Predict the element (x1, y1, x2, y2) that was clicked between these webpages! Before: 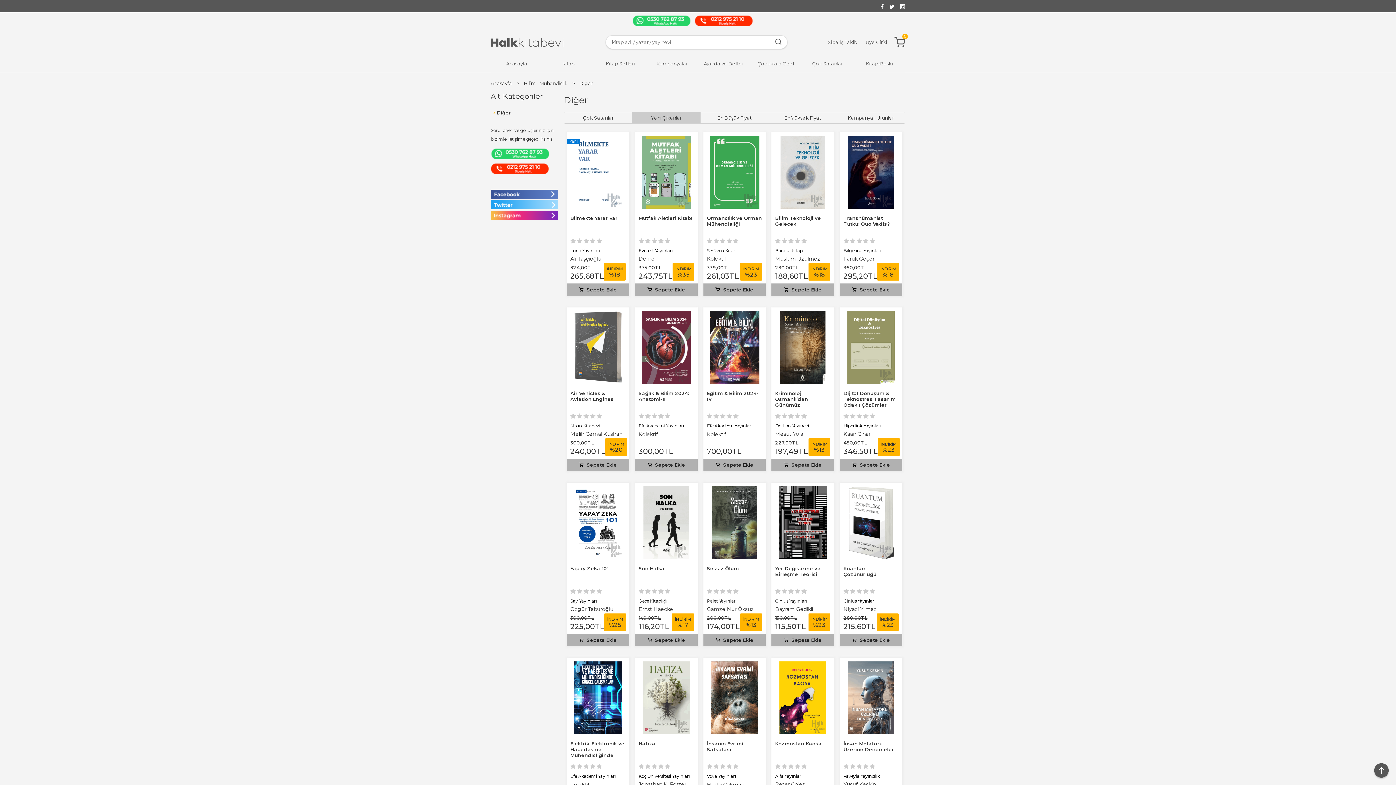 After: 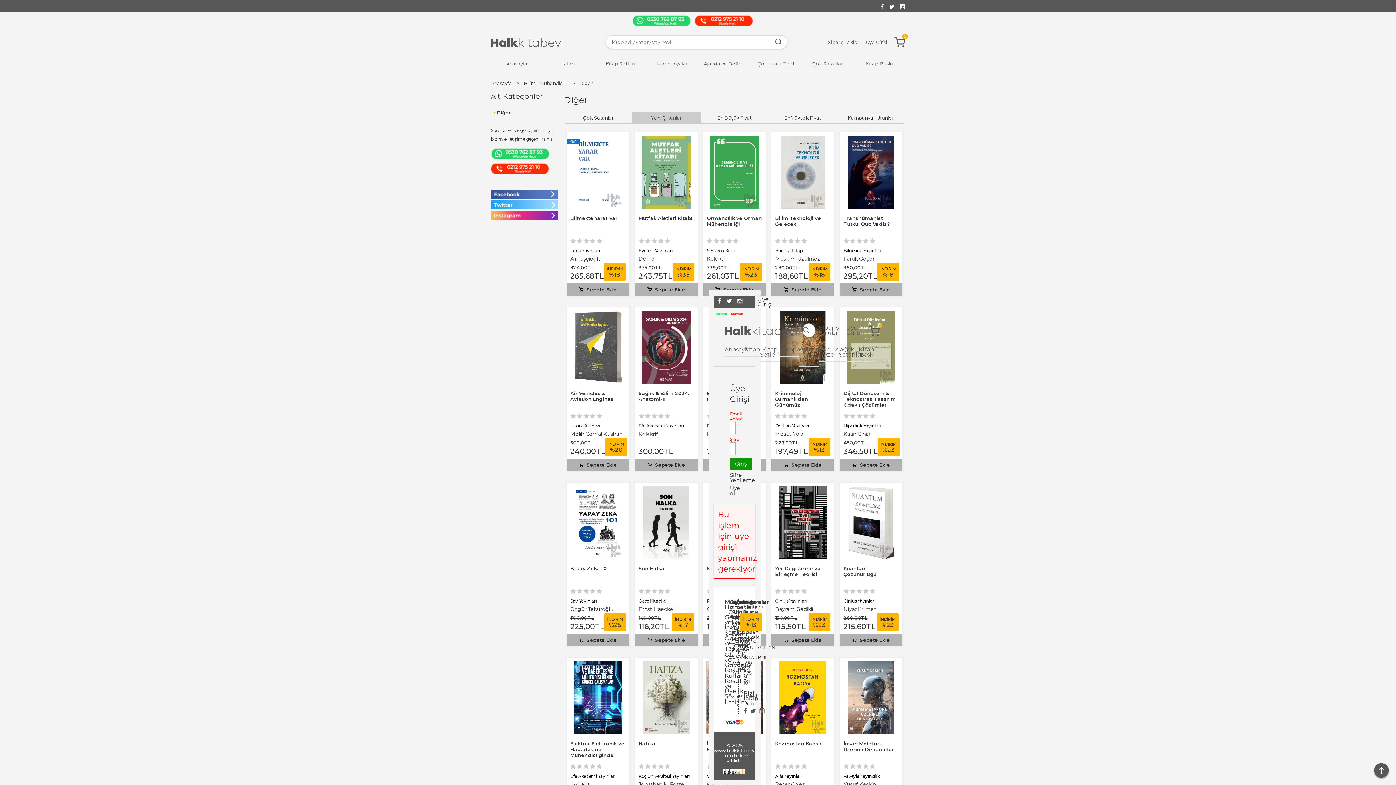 Action: bbox: (713, 765, 720, 770) label:  